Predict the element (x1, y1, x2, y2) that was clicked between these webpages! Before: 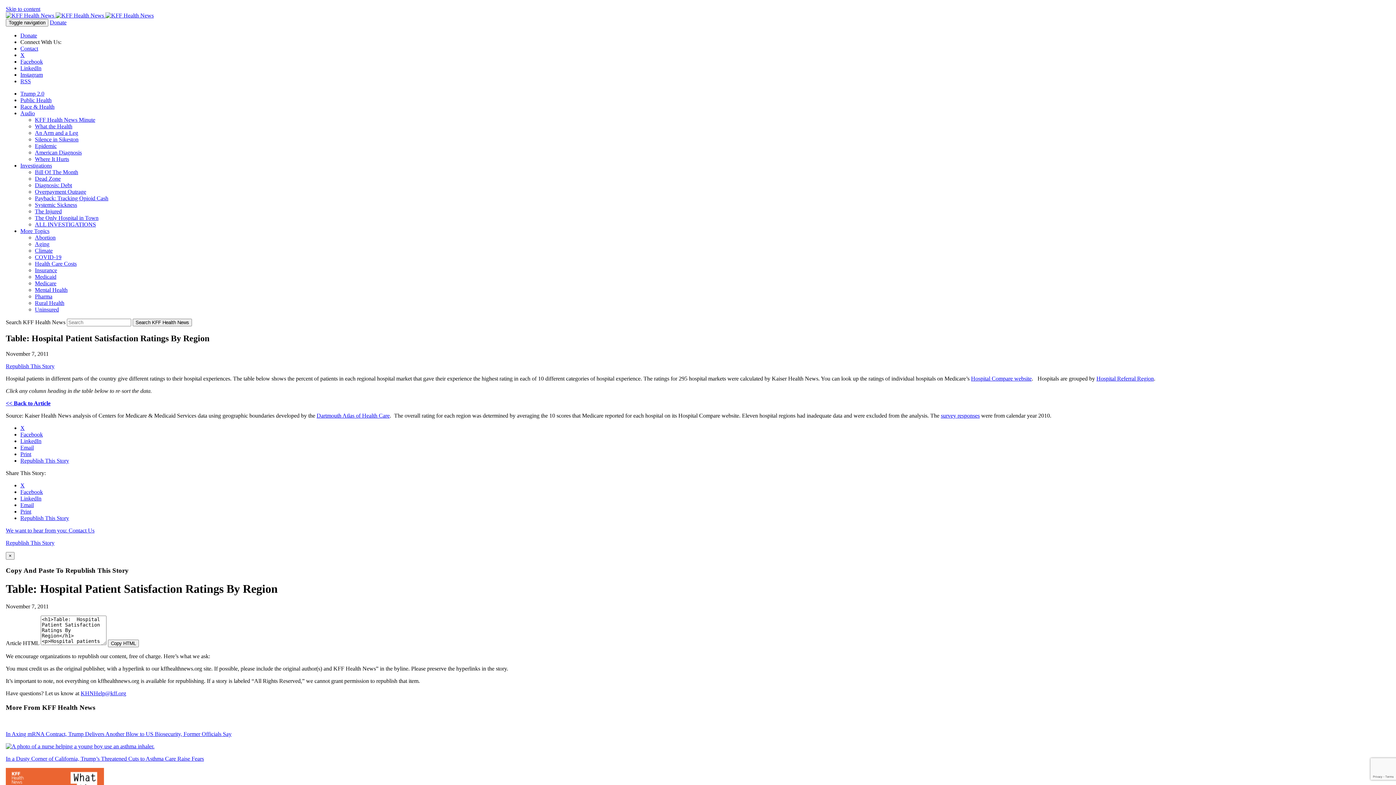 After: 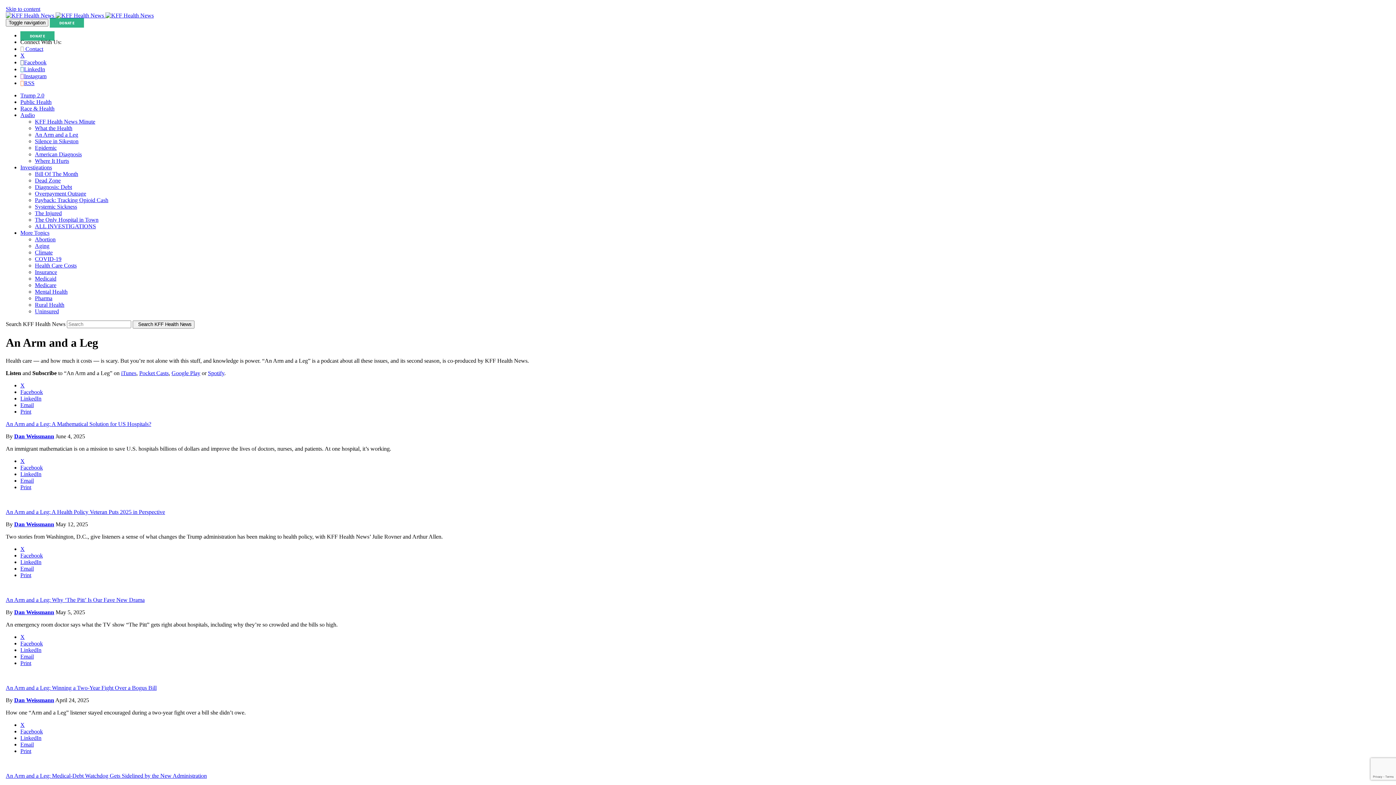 Action: bbox: (34, 129, 78, 136) label: An Arm and a Leg